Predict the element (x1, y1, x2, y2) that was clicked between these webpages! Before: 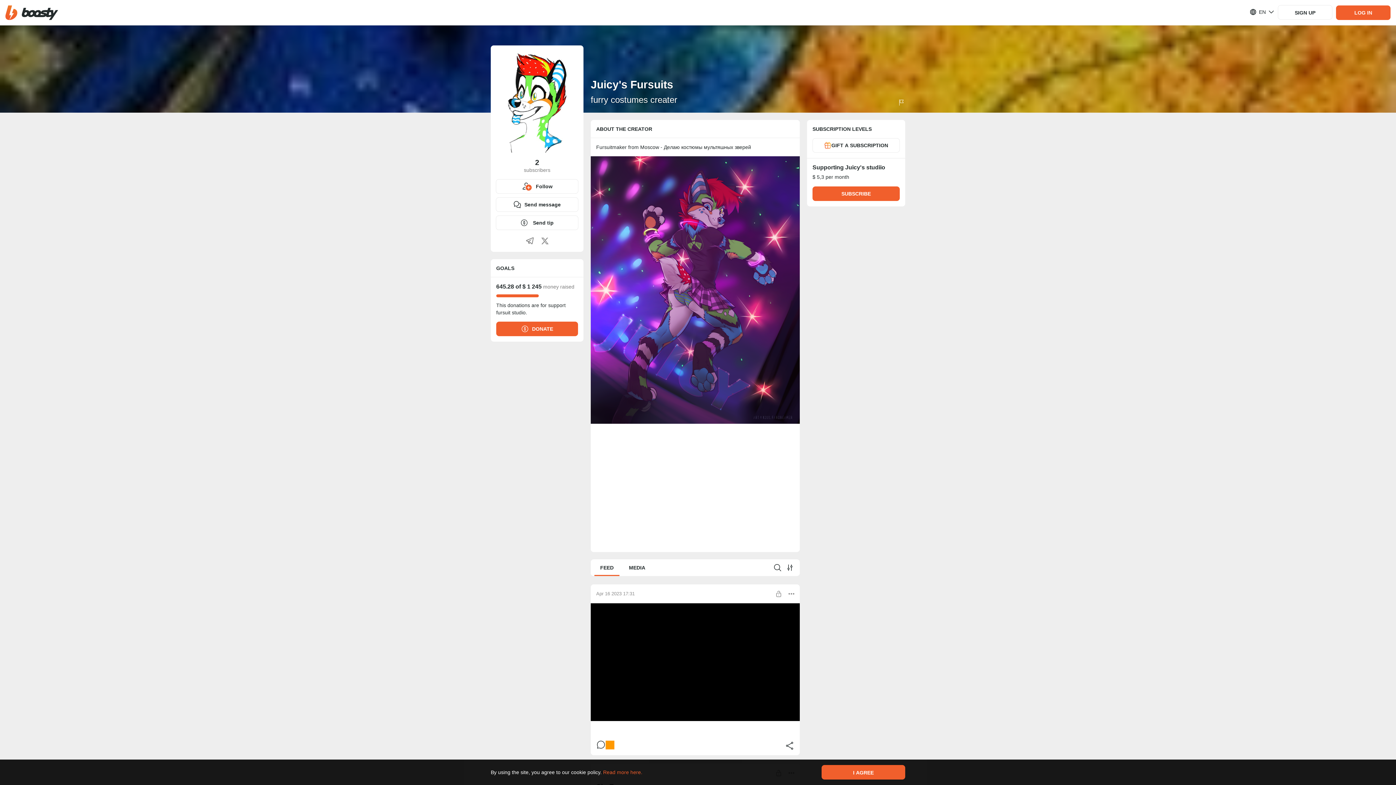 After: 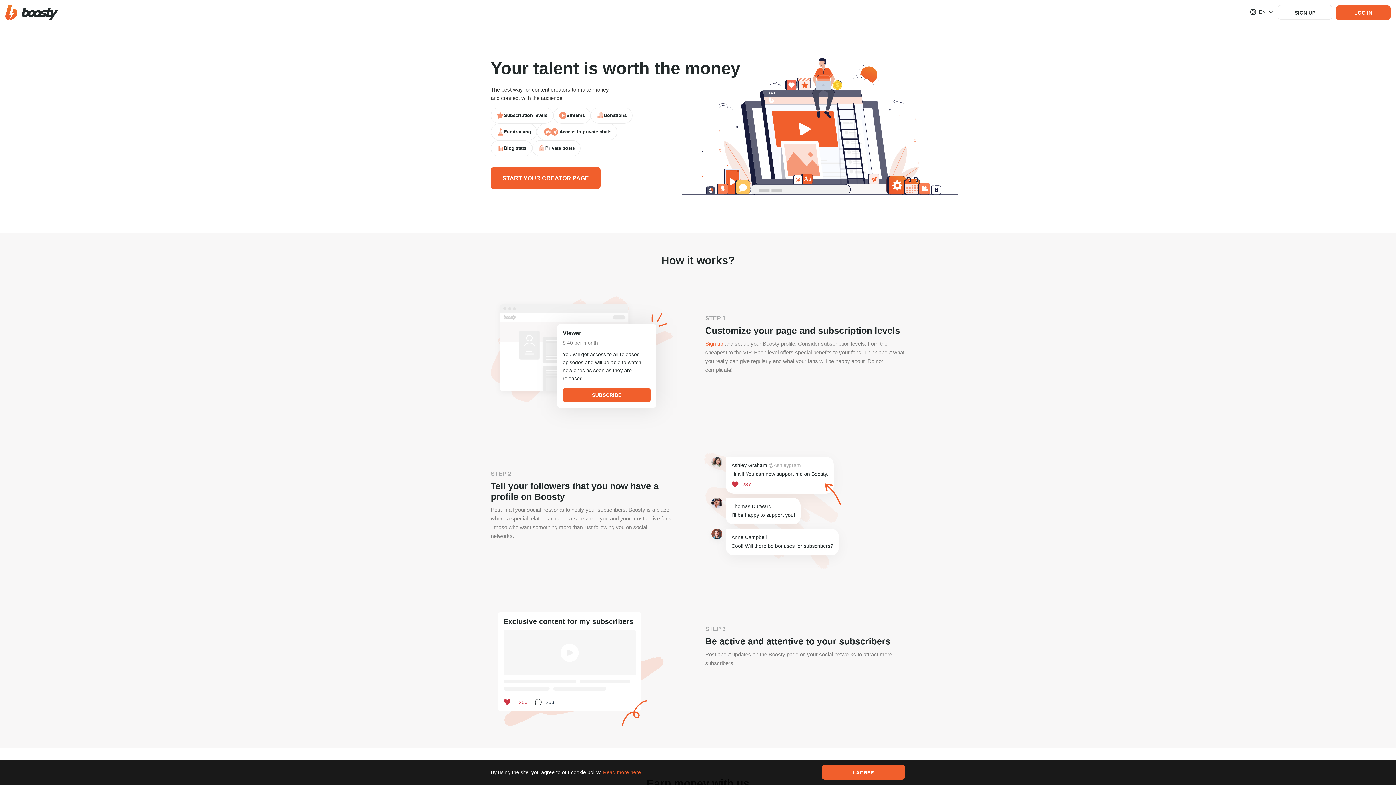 Action: bbox: (5, 5, 58, 19)